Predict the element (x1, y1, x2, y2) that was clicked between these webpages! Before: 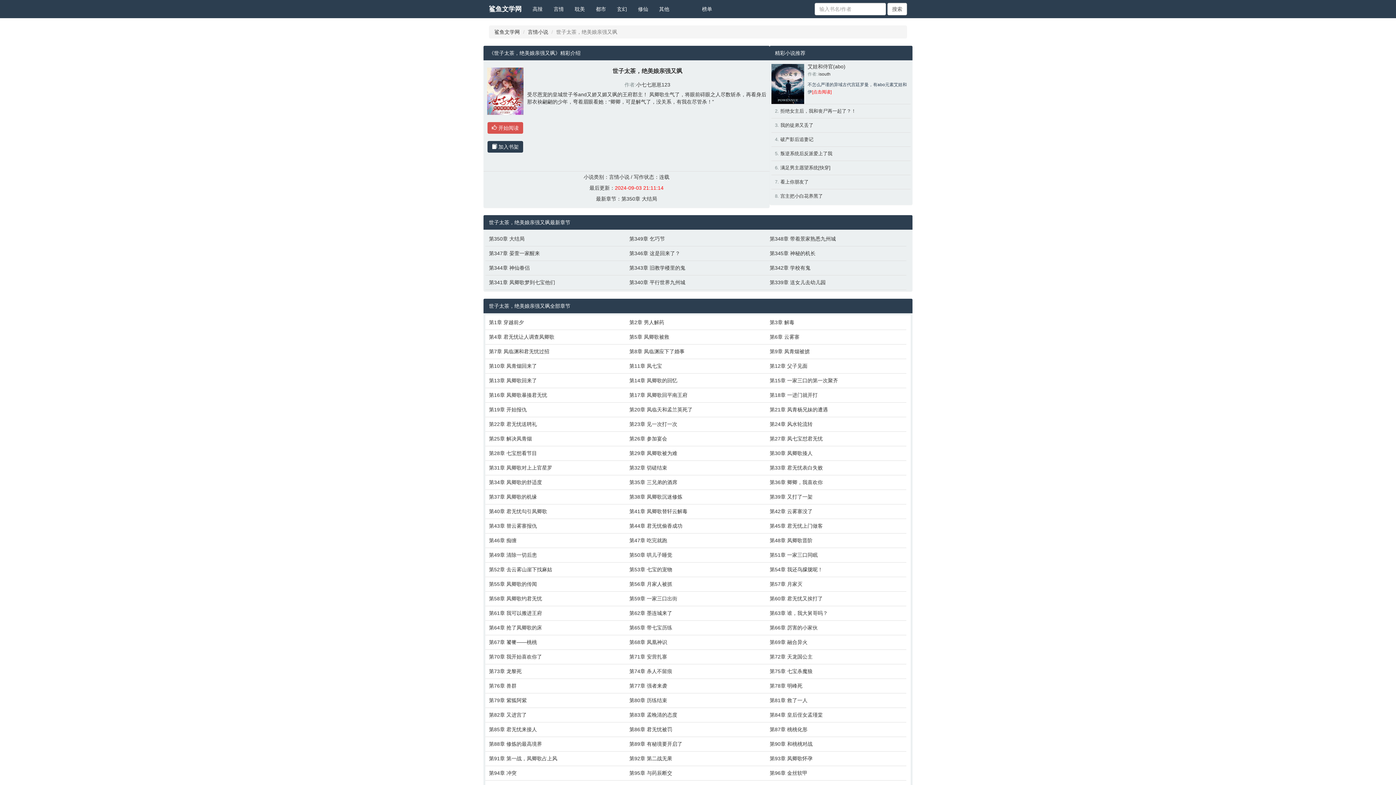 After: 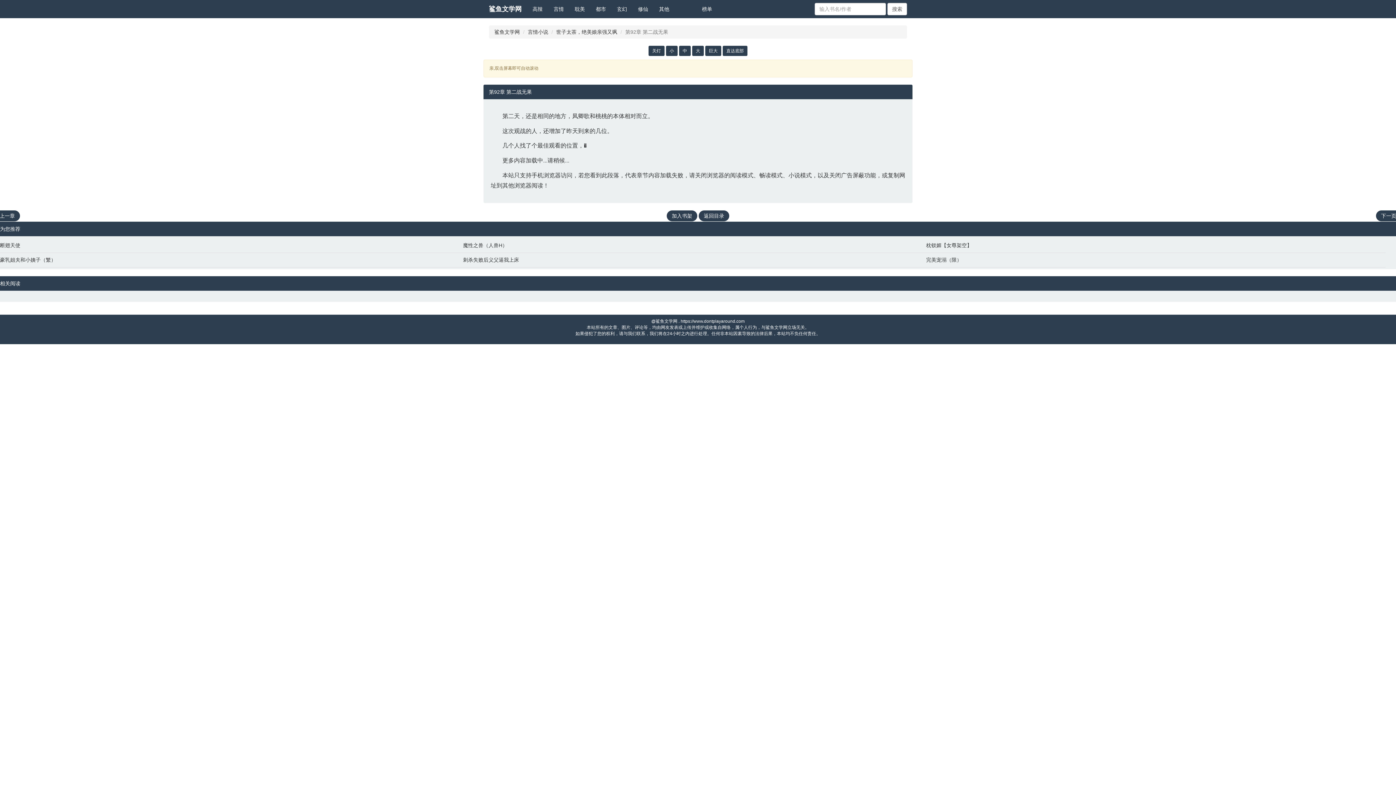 Action: label: 第92章 第二战无果 bbox: (629, 755, 762, 762)